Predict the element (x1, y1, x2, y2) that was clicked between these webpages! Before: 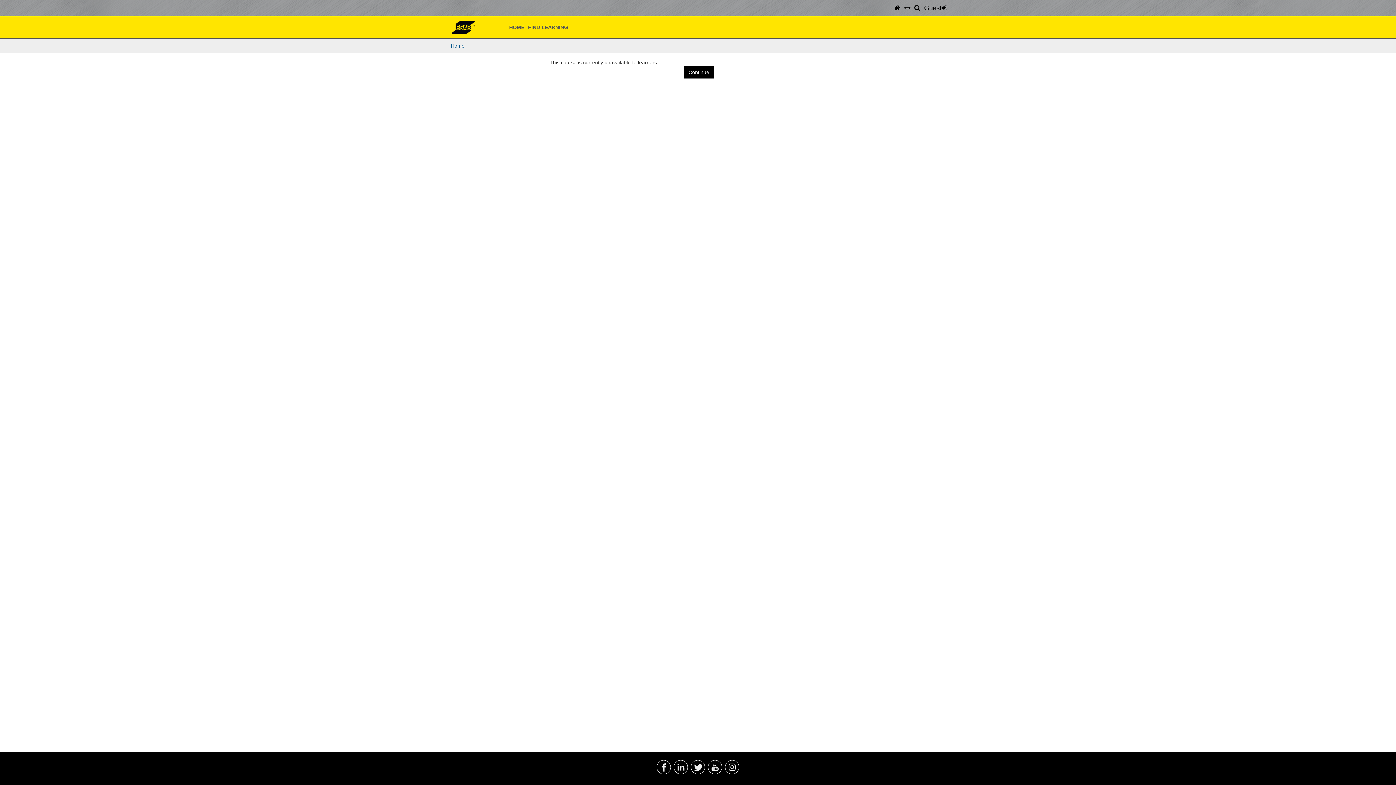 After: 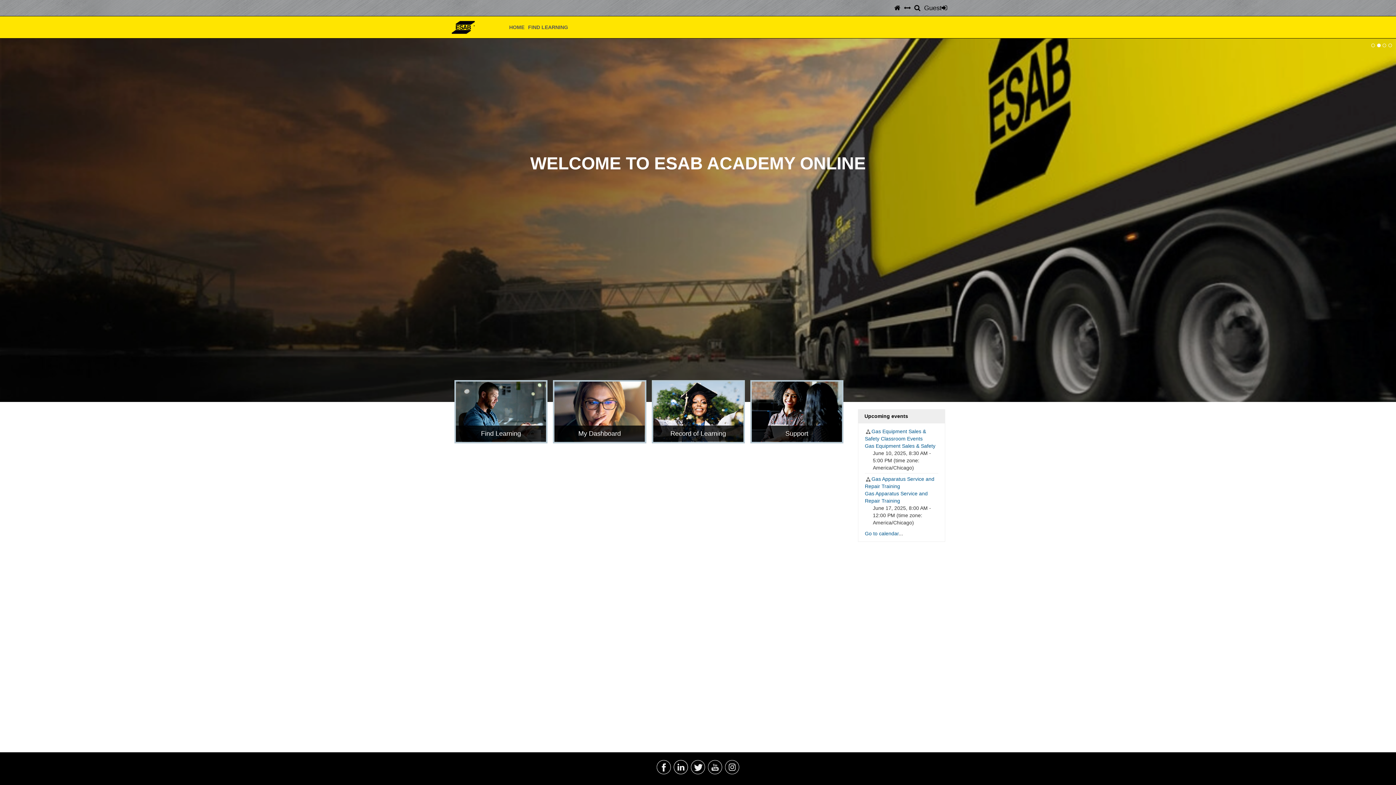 Action: bbox: (892, 0, 902, 16)